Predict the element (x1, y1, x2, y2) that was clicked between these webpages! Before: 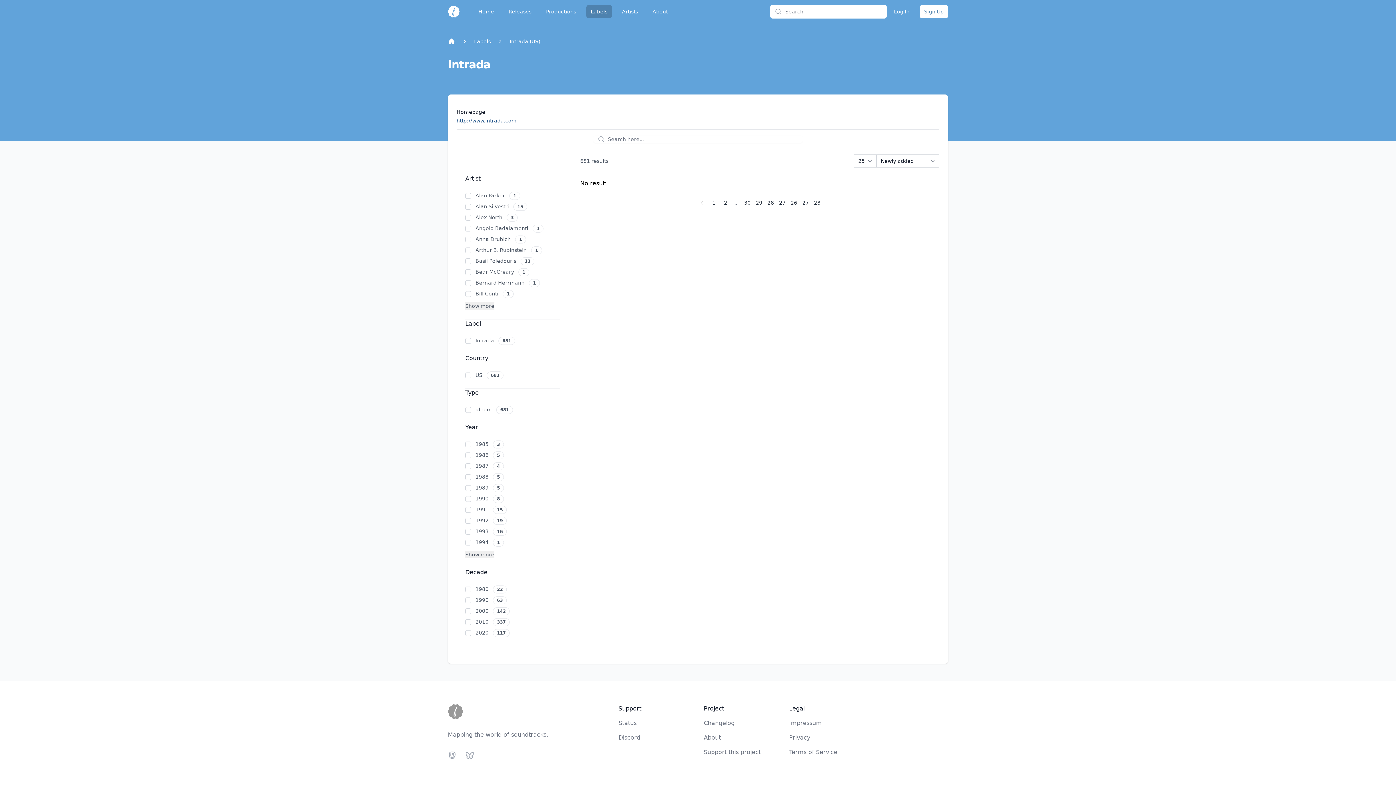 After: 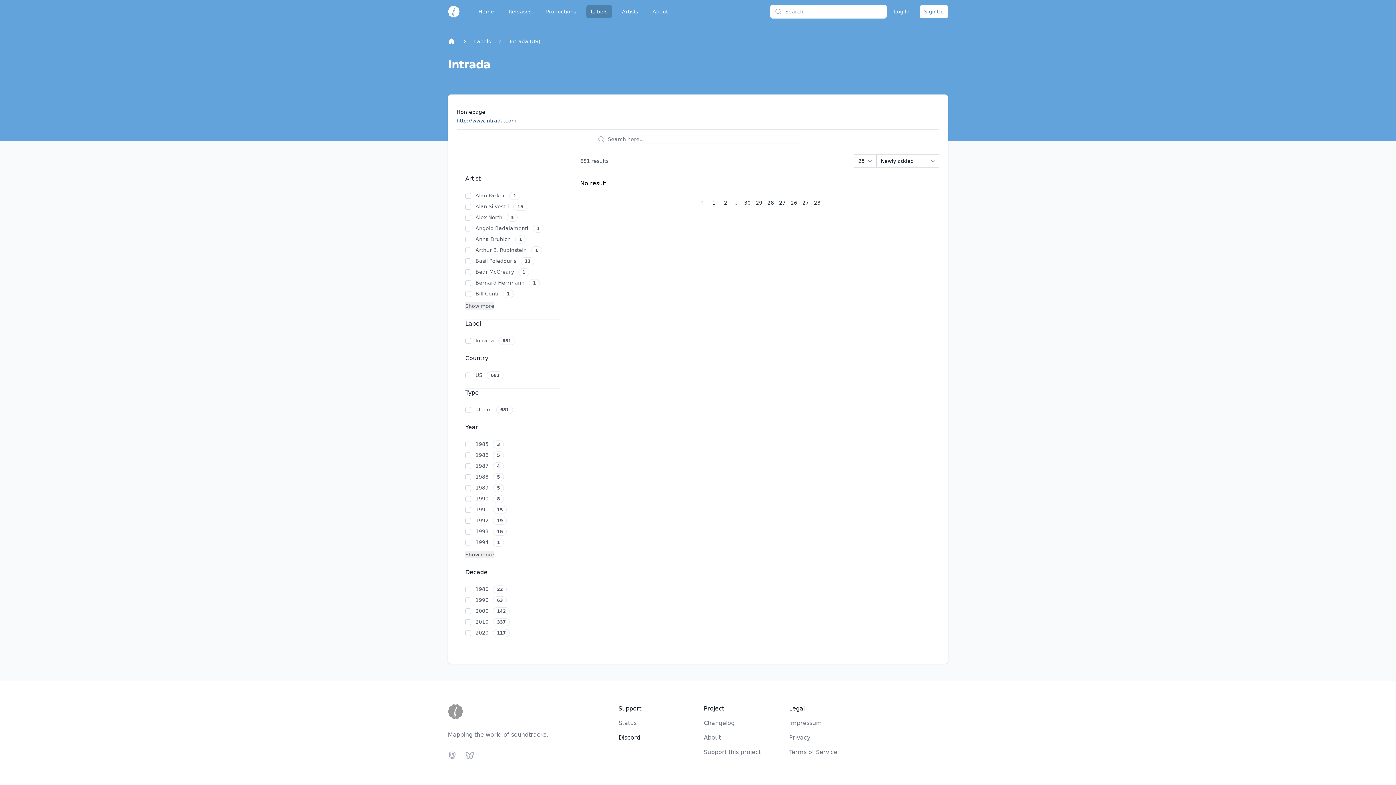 Action: bbox: (618, 734, 640, 741) label: Discord